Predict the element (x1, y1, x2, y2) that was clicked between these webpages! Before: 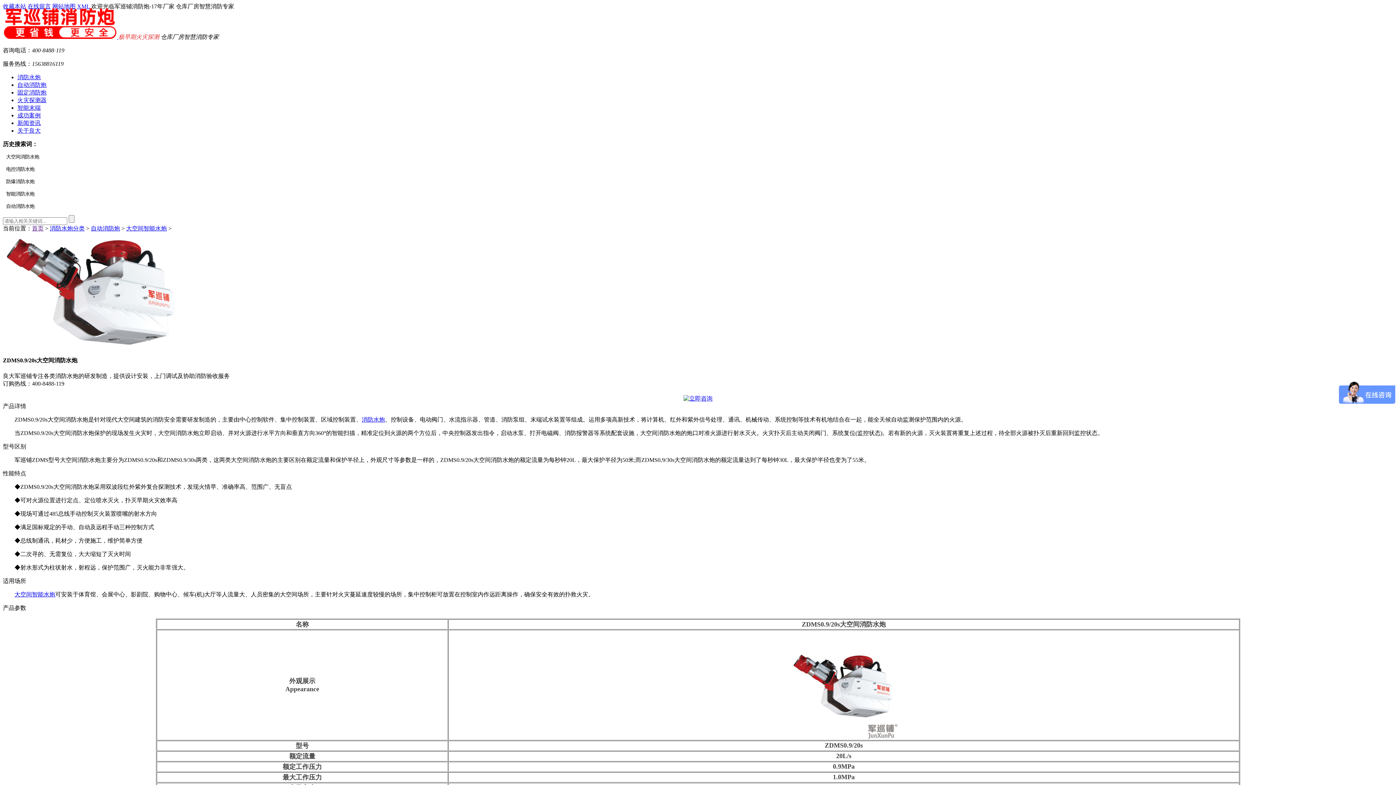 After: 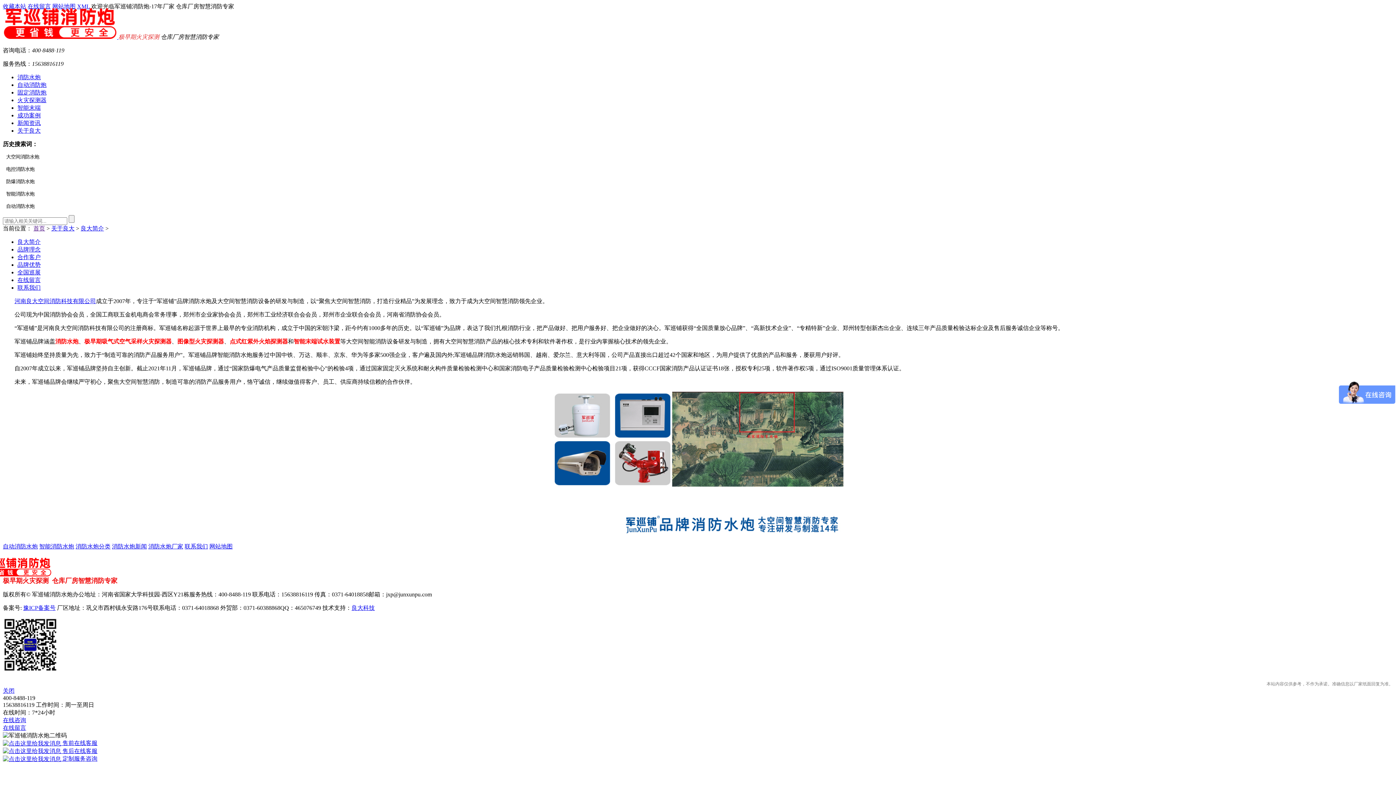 Action: label: 关于良大 bbox: (17, 127, 40, 133)